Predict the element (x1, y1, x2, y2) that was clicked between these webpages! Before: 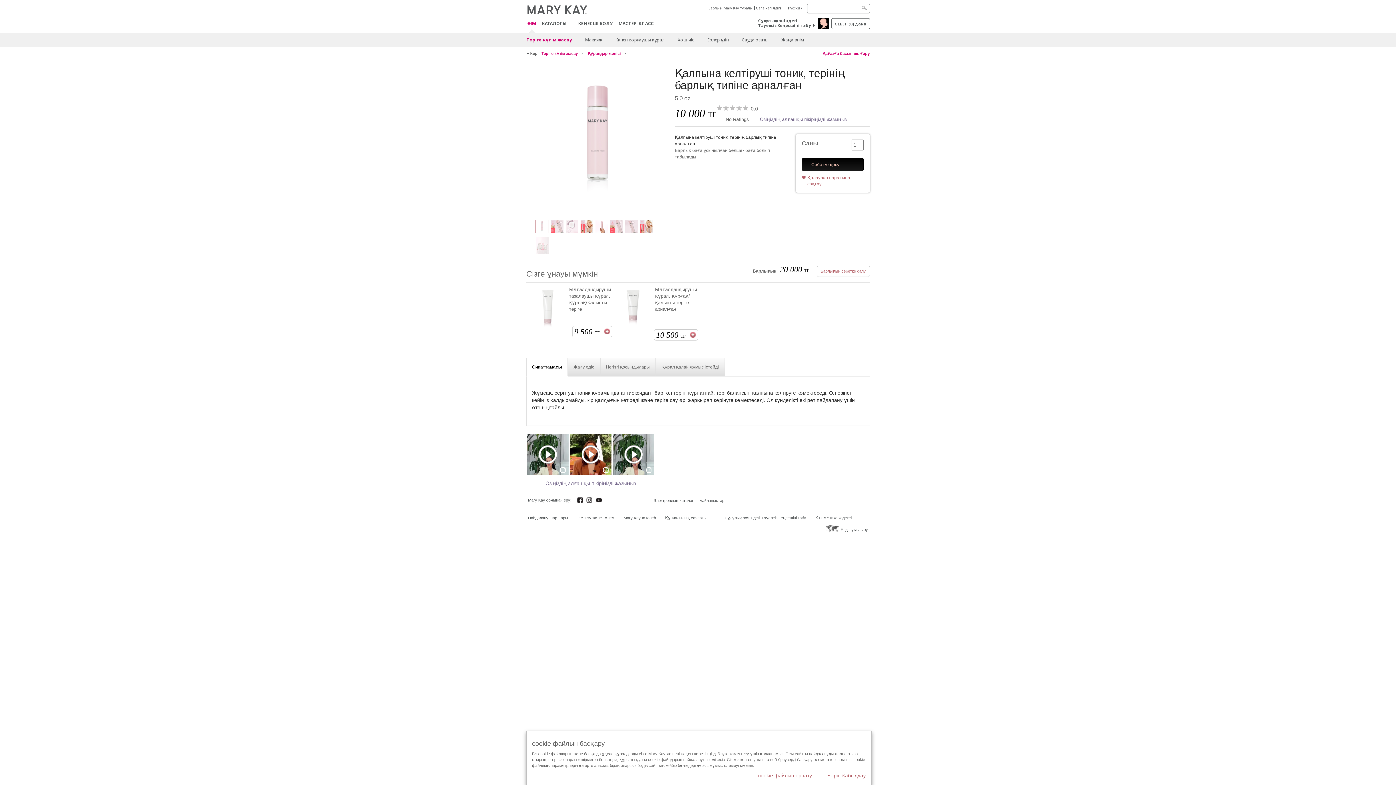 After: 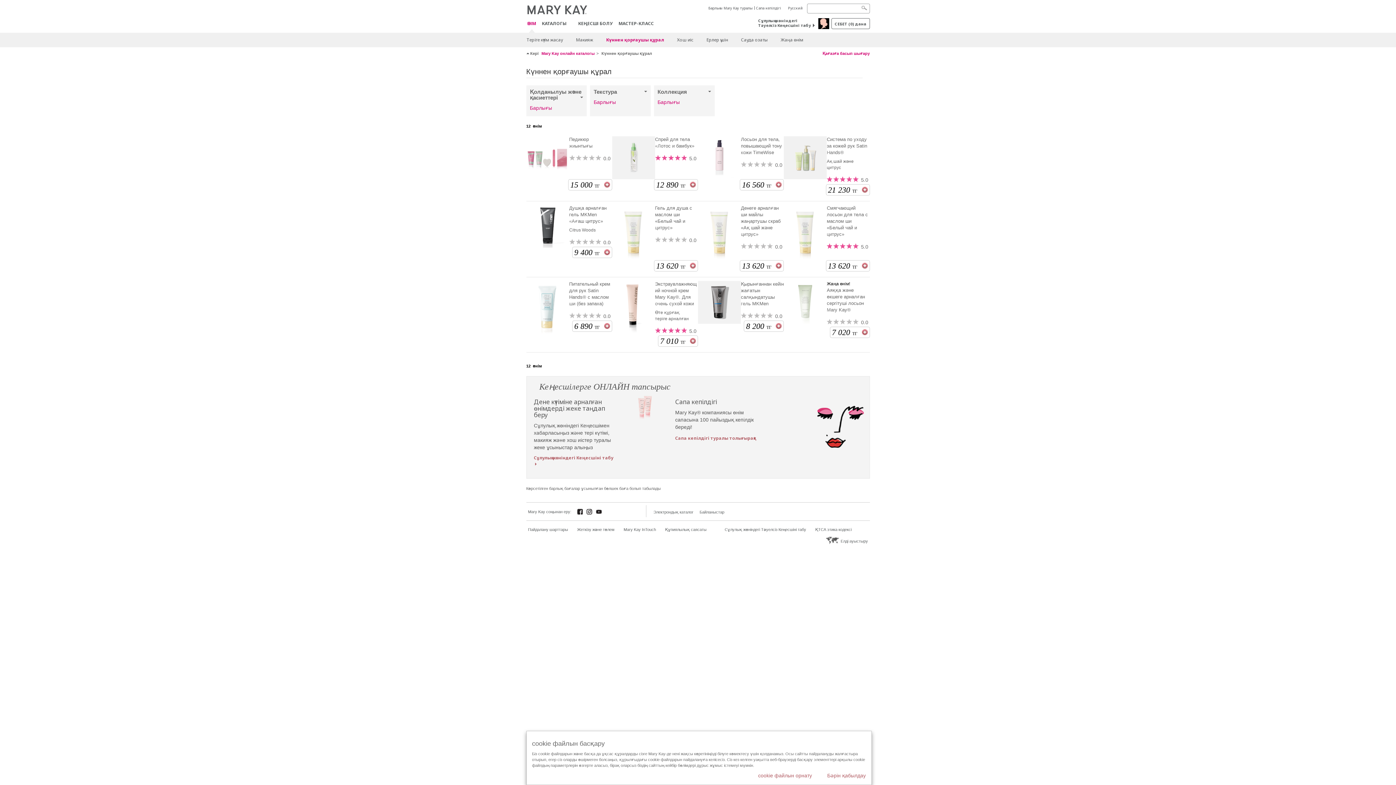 Action: bbox: (609, 32, 670, 47) label: Күннен қорғаушы құрал